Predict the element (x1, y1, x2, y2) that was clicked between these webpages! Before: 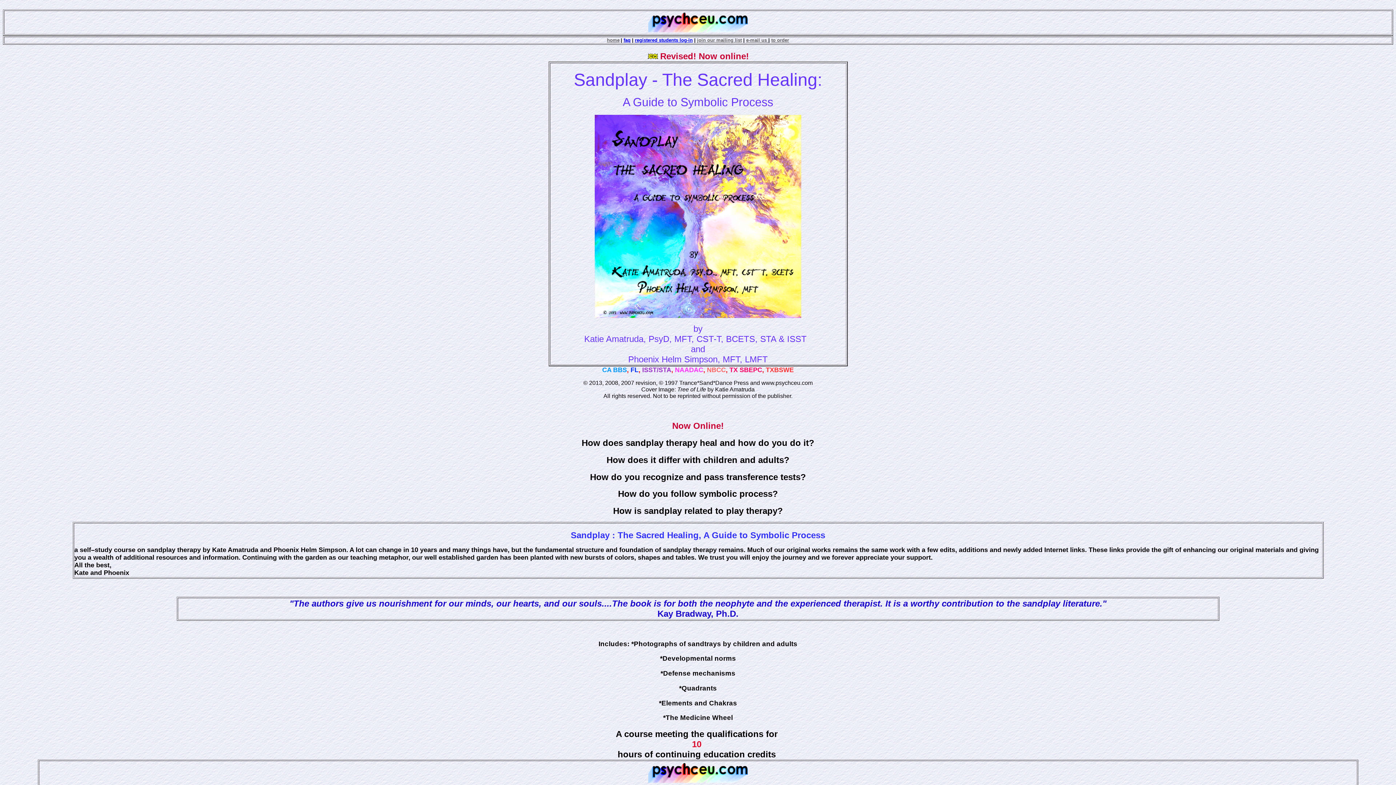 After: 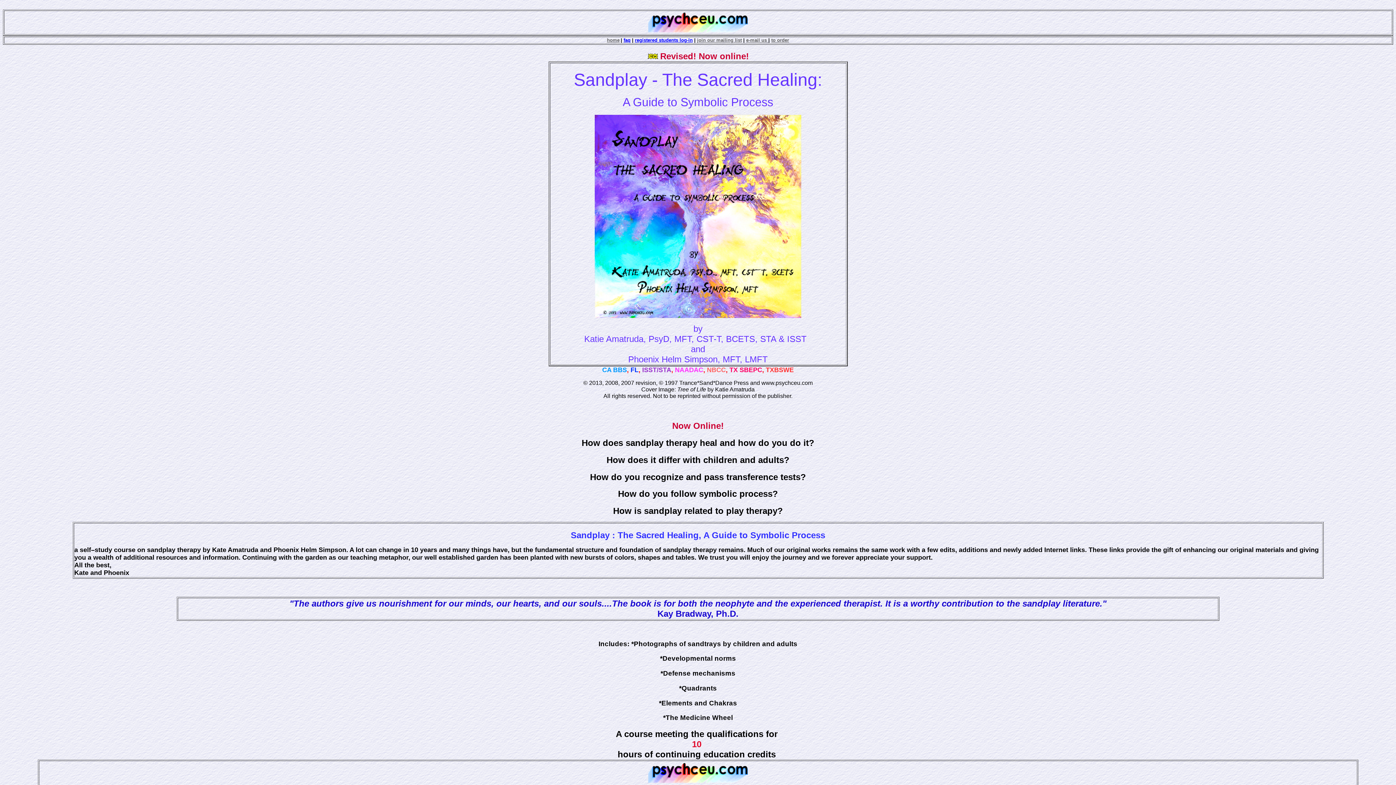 Action: label: e-mail us  bbox: (746, 37, 768, 42)